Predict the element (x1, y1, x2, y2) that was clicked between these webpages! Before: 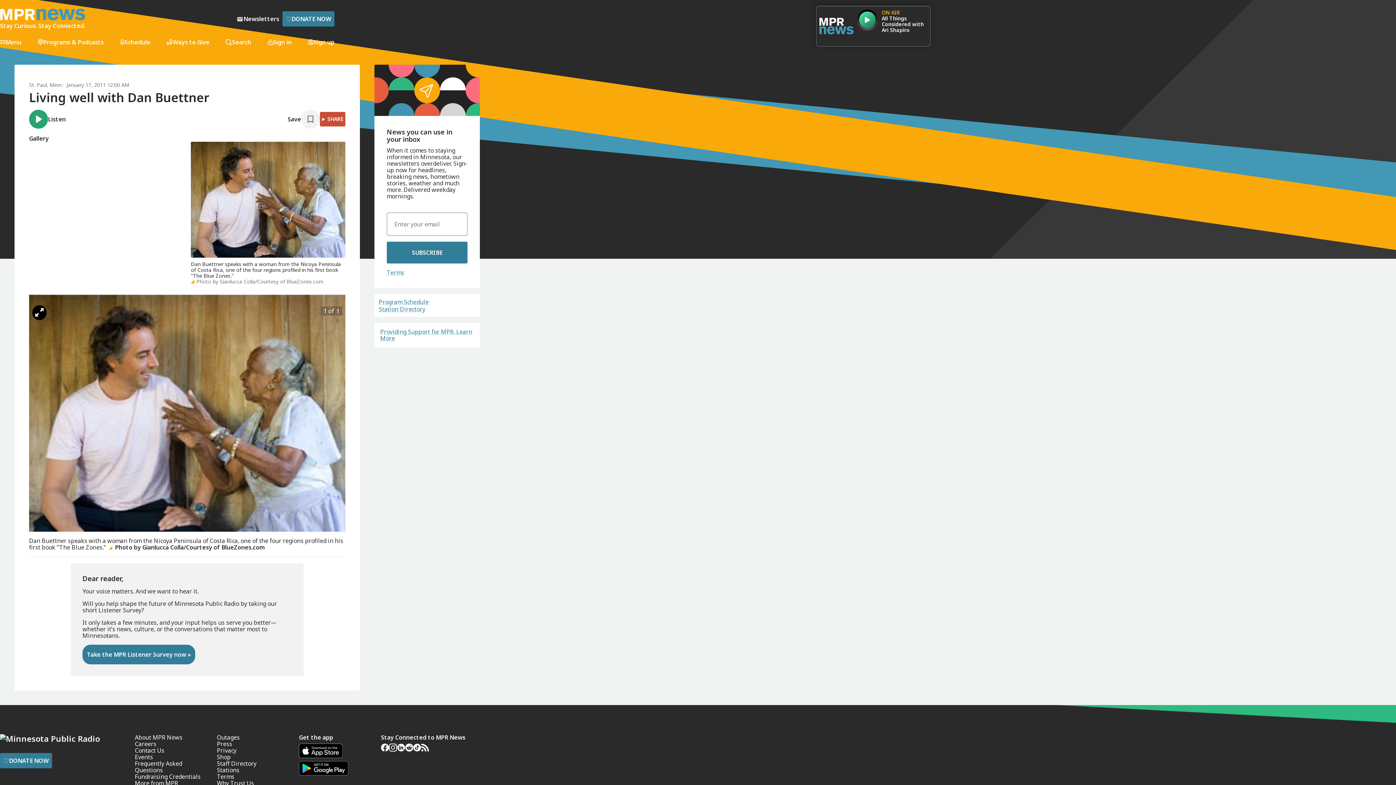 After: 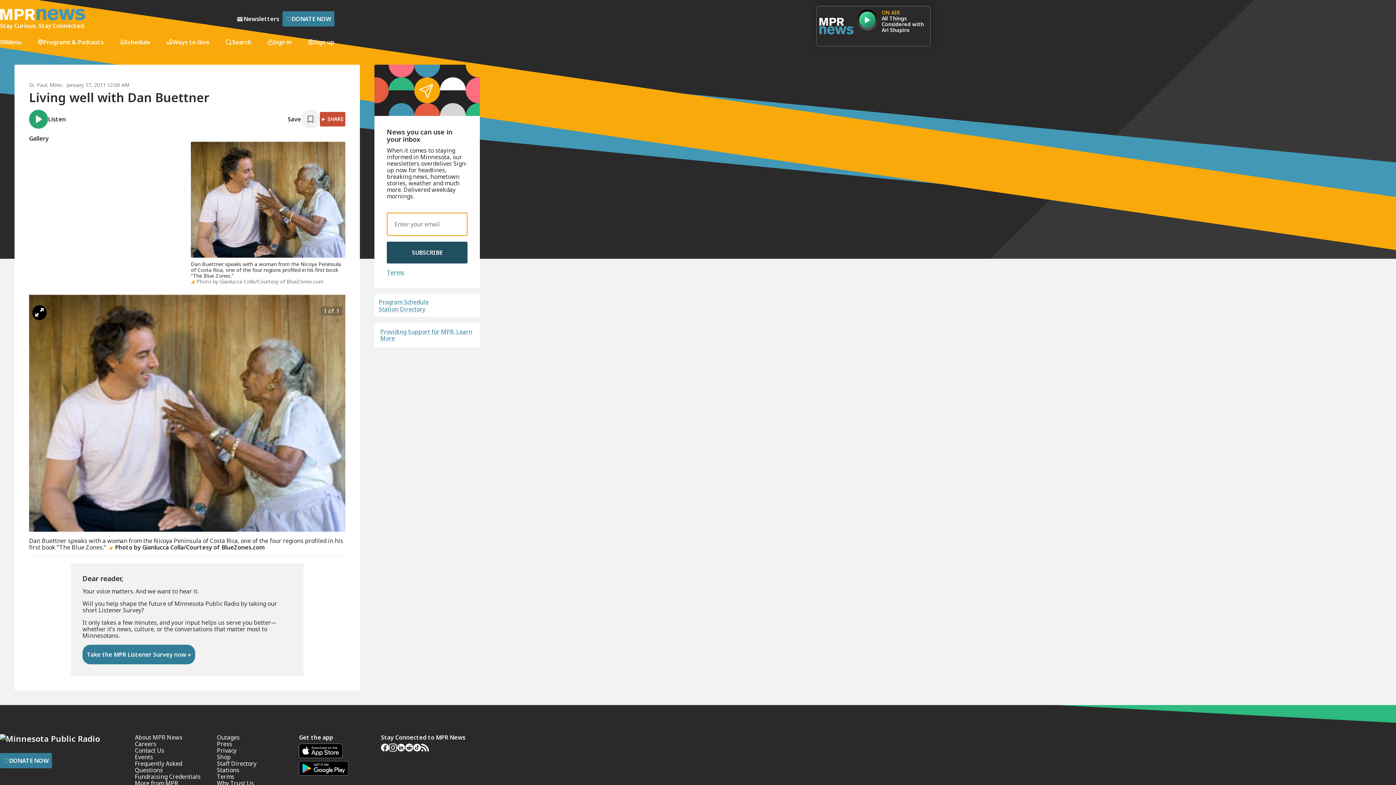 Action: label: SUBSCRIBE bbox: (386, 241, 467, 263)